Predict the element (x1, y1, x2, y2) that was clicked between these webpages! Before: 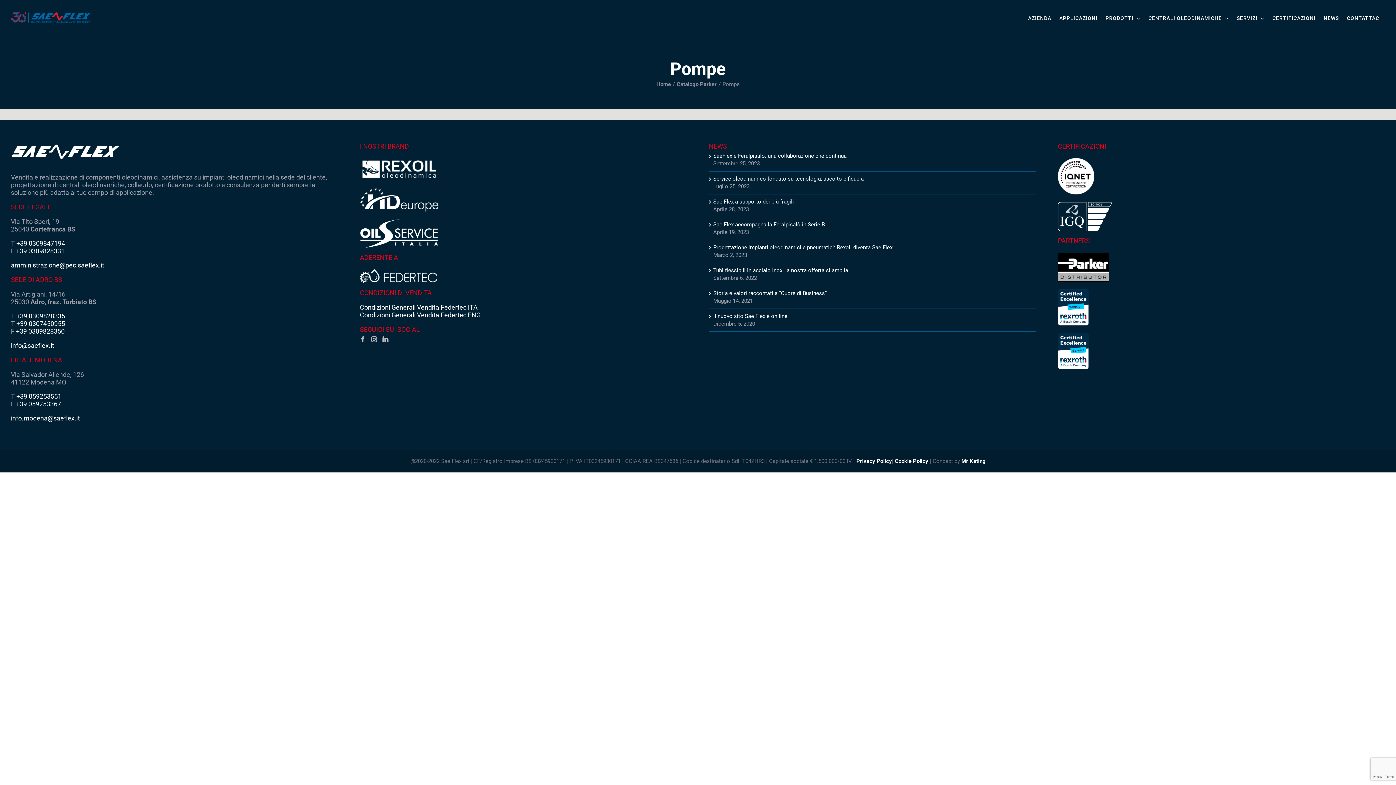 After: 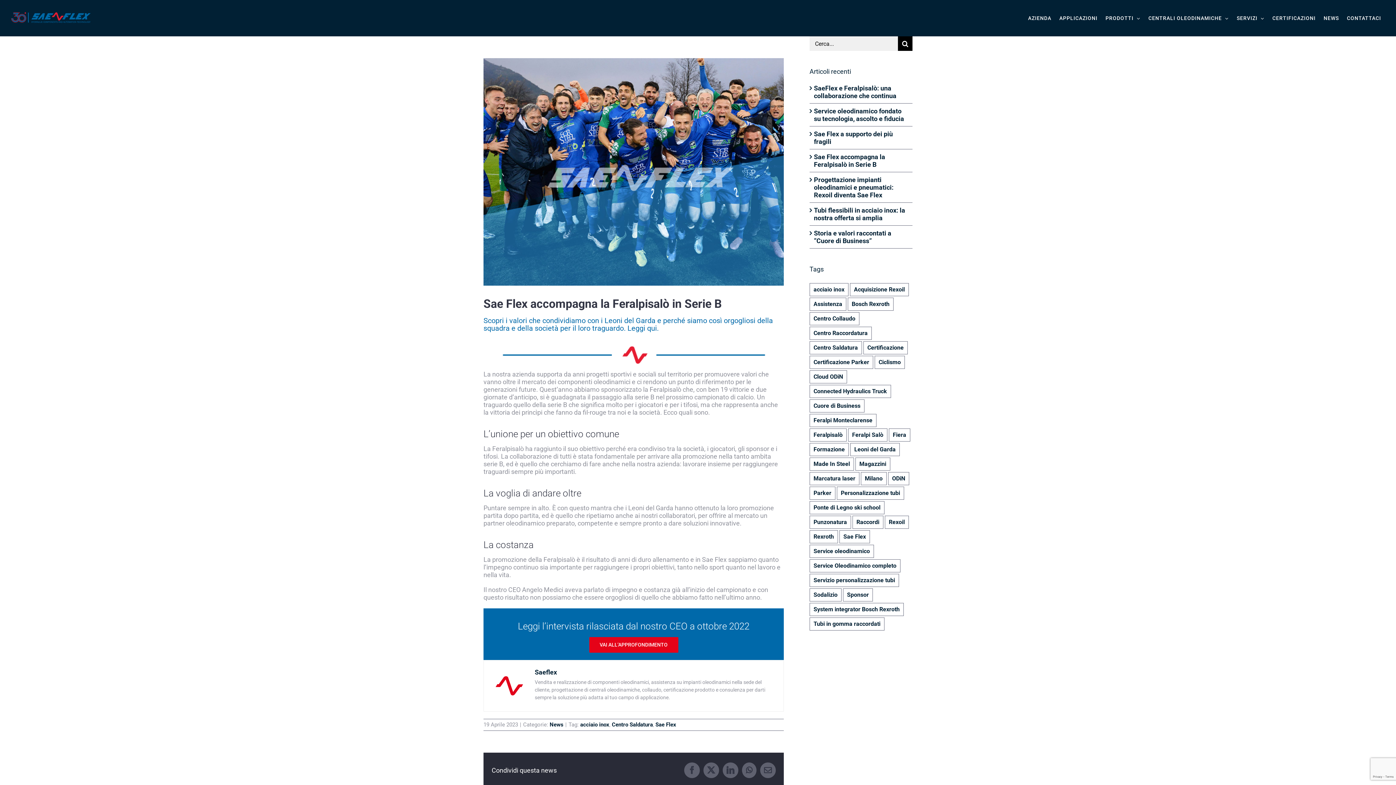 Action: bbox: (713, 221, 1032, 228) label: Sae Flex accompagna la Feralpisalò in Serie B